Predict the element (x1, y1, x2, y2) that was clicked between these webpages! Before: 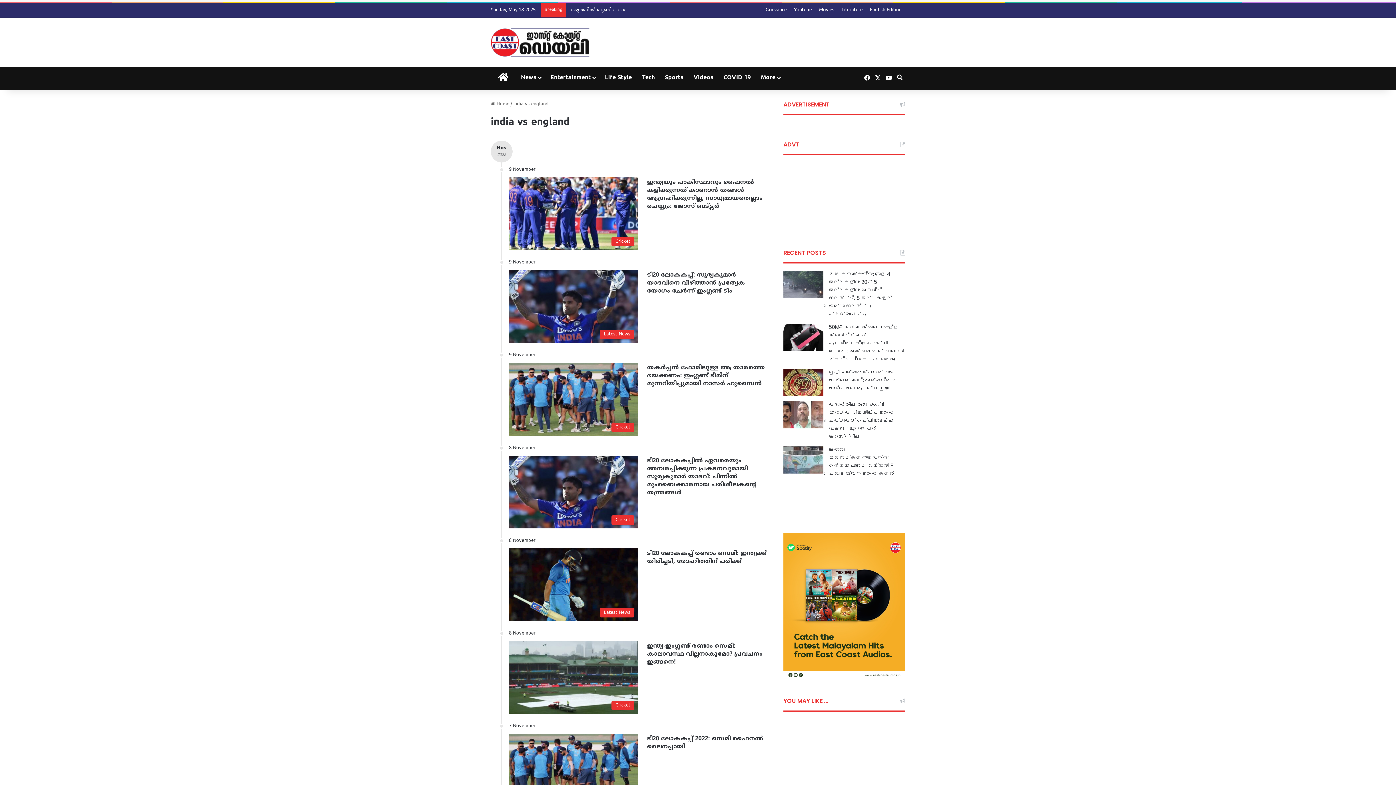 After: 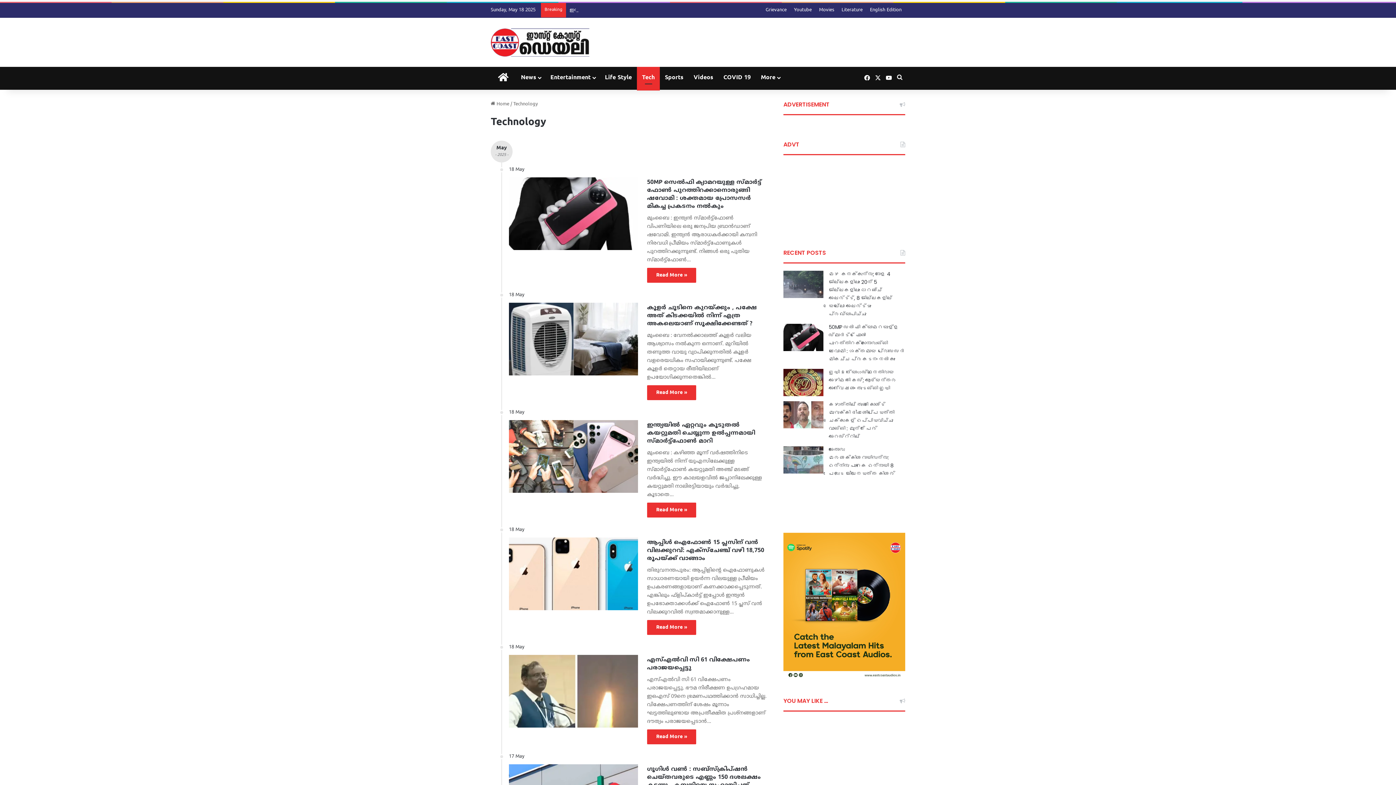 Action: bbox: (637, 66, 660, 88) label: Tech